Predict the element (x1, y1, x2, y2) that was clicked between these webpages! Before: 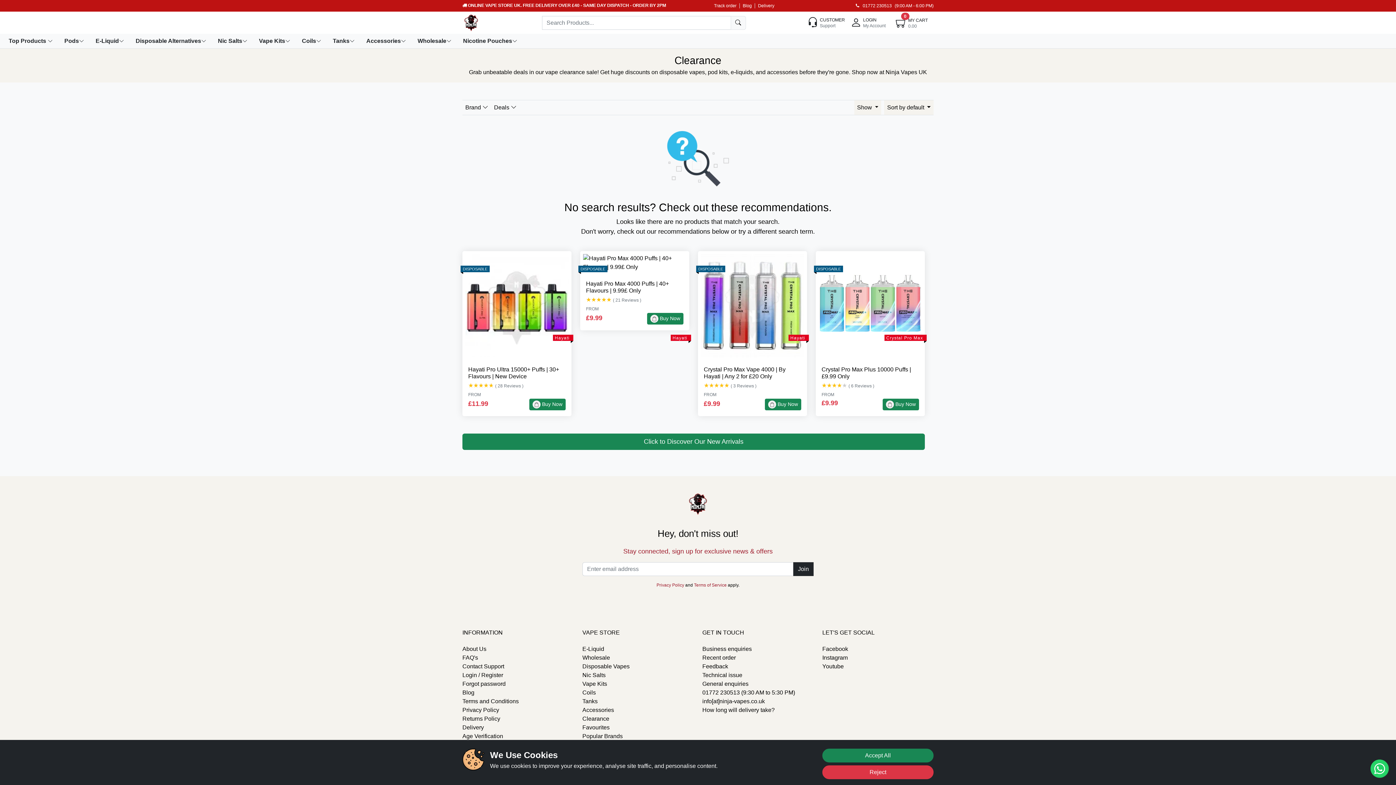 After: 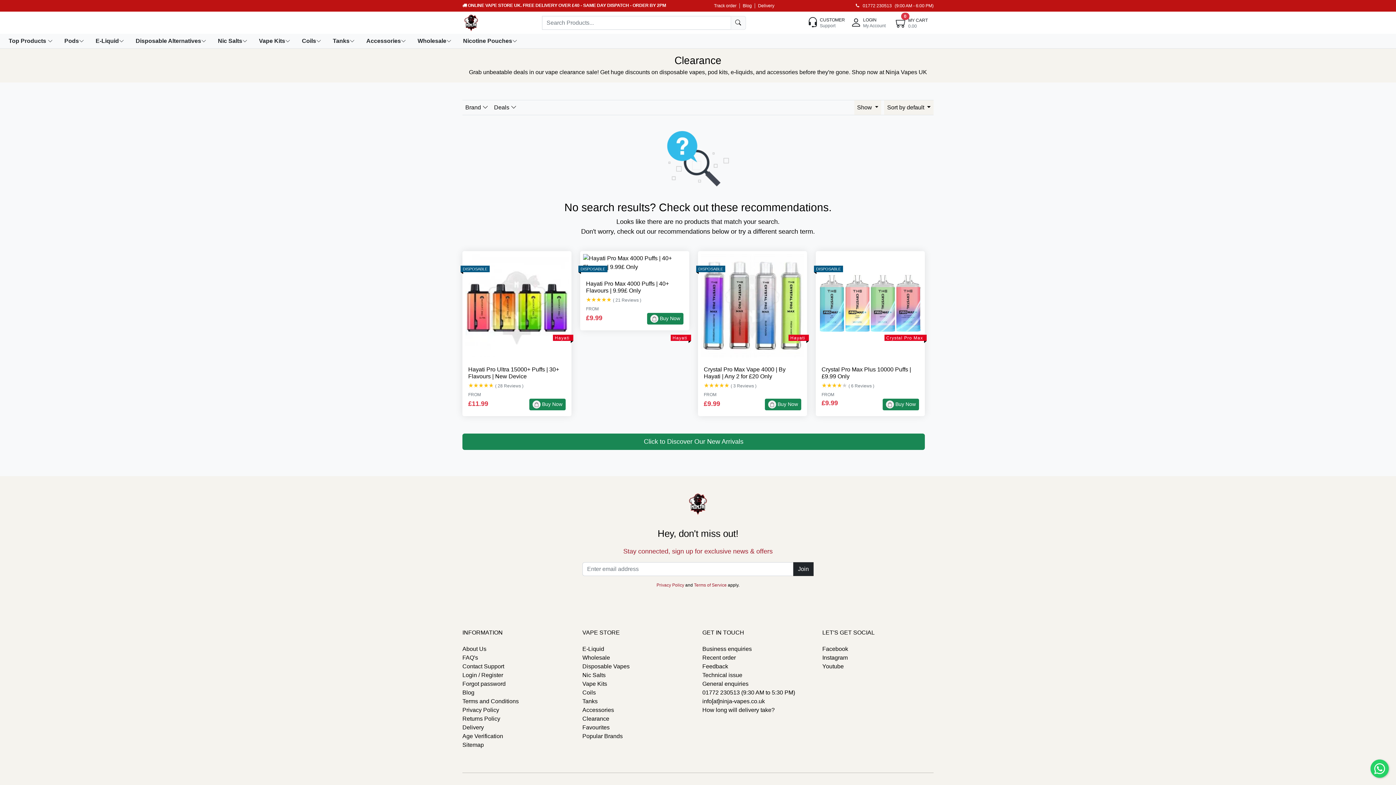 Action: label: Reject bbox: (822, 765, 933, 779)